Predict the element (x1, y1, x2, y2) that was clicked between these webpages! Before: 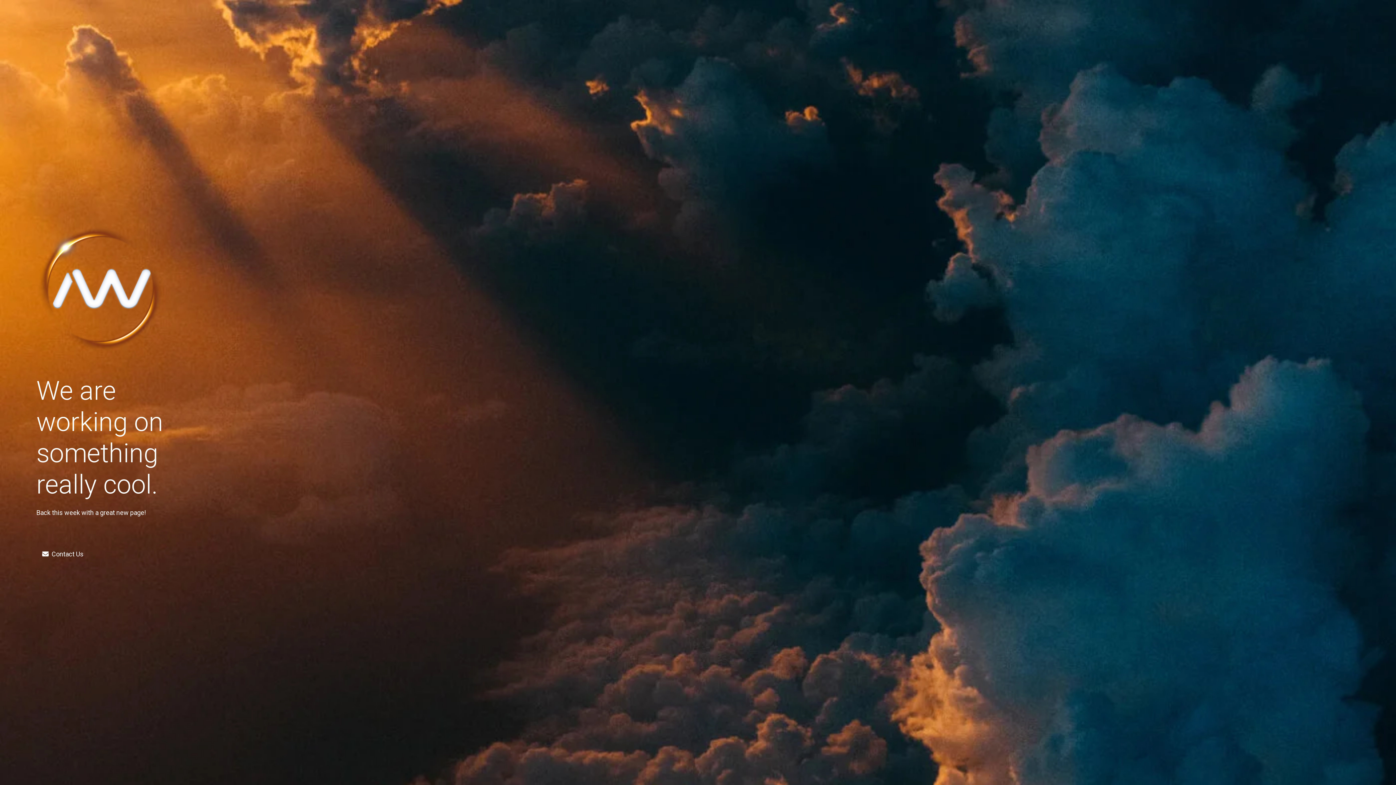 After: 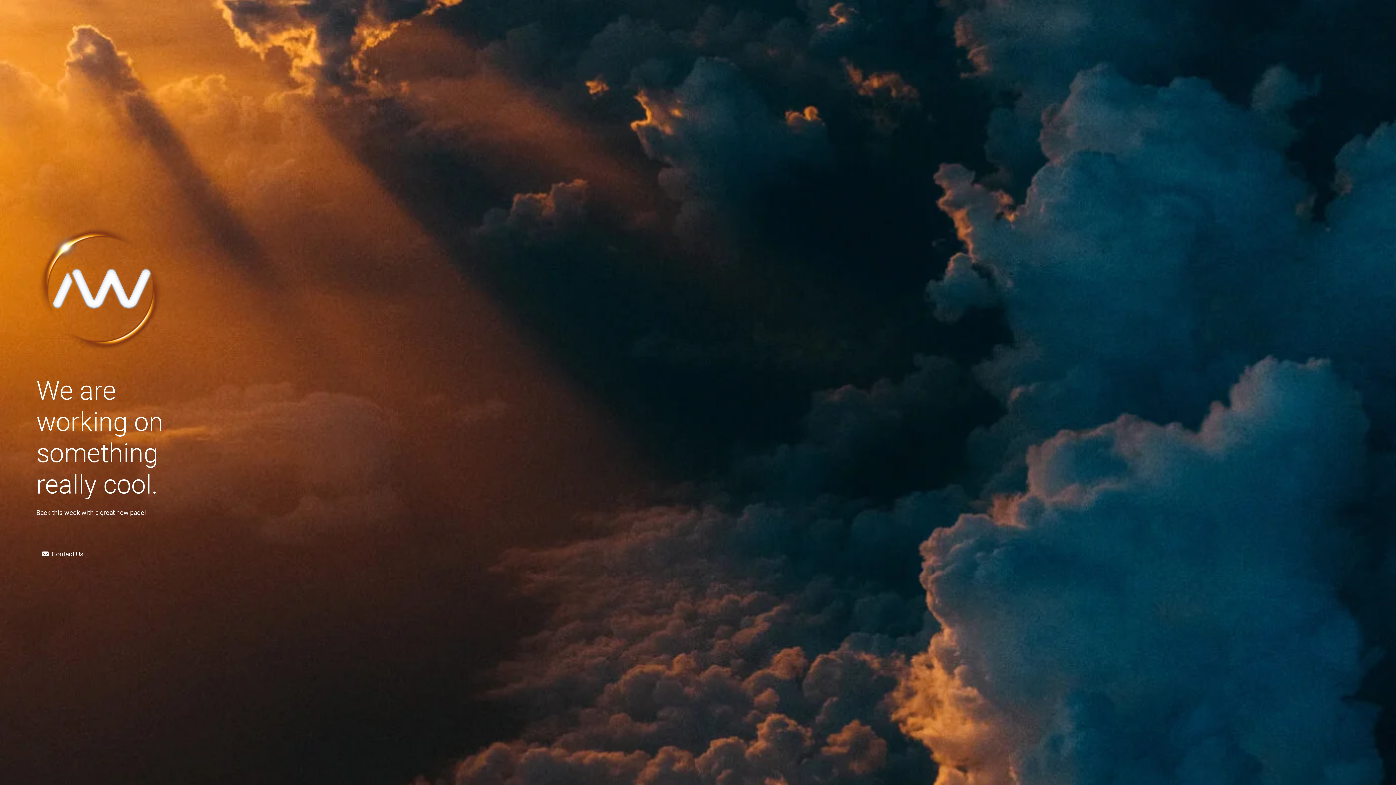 Action: bbox: (36, 546, 89, 562) label: Contact Us